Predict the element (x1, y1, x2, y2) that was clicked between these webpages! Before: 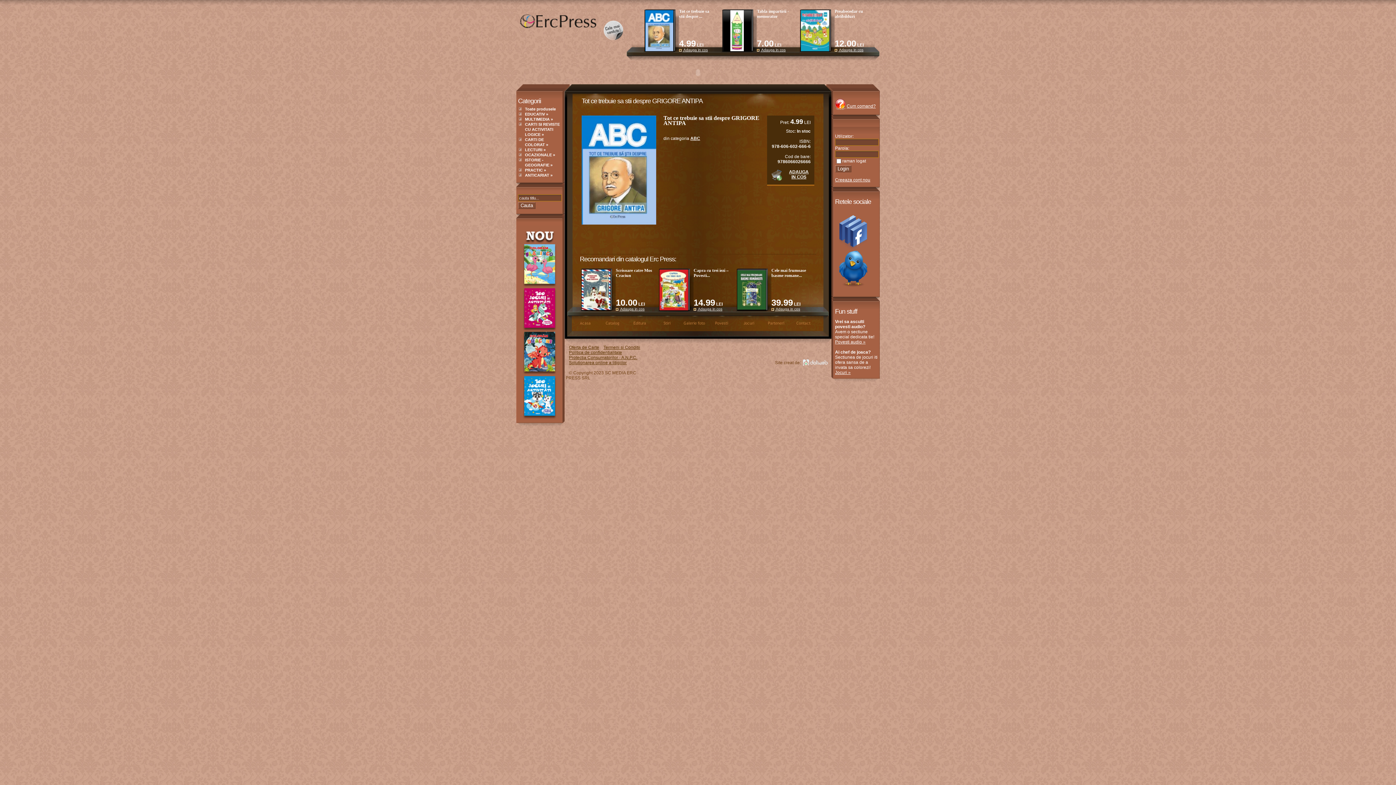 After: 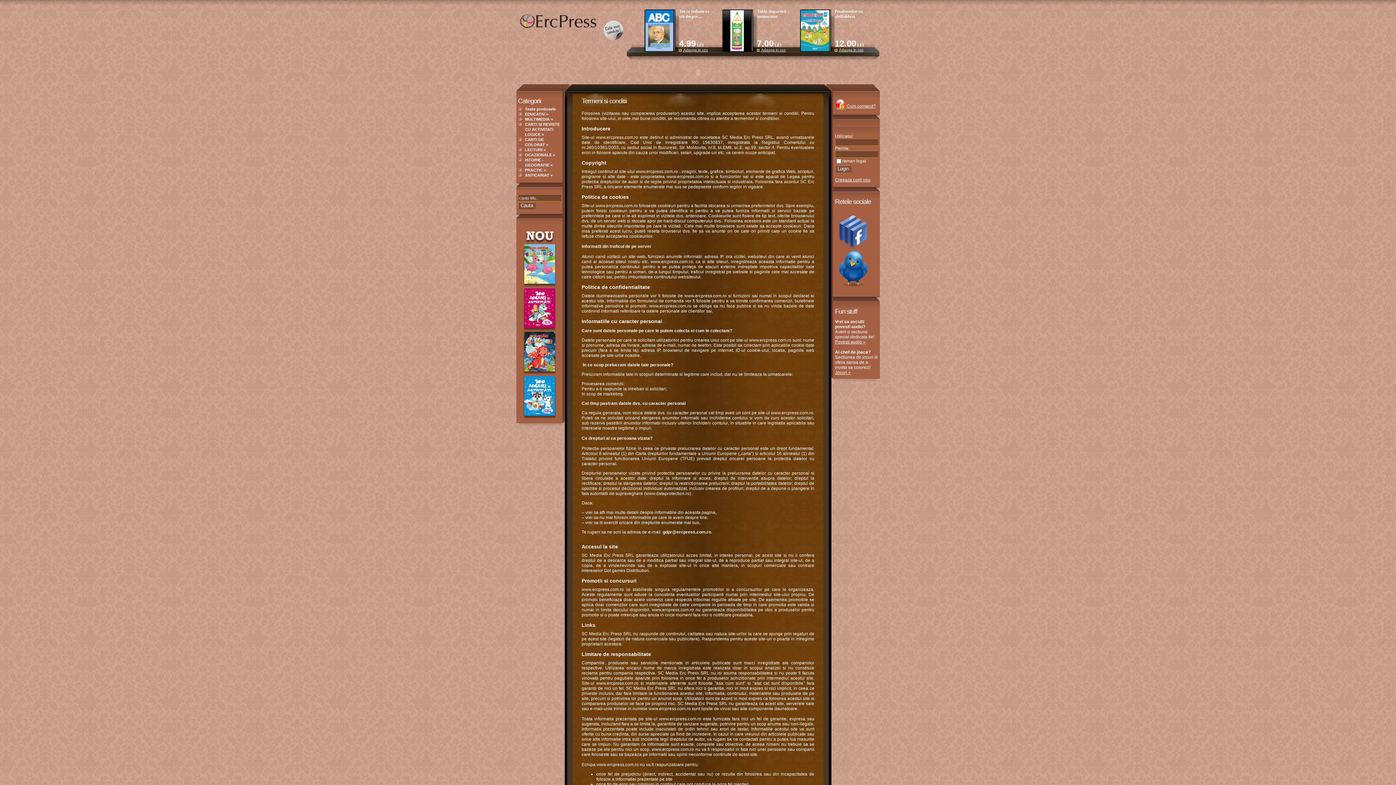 Action: bbox: (603, 345, 640, 350) label: Termeni si Conditii